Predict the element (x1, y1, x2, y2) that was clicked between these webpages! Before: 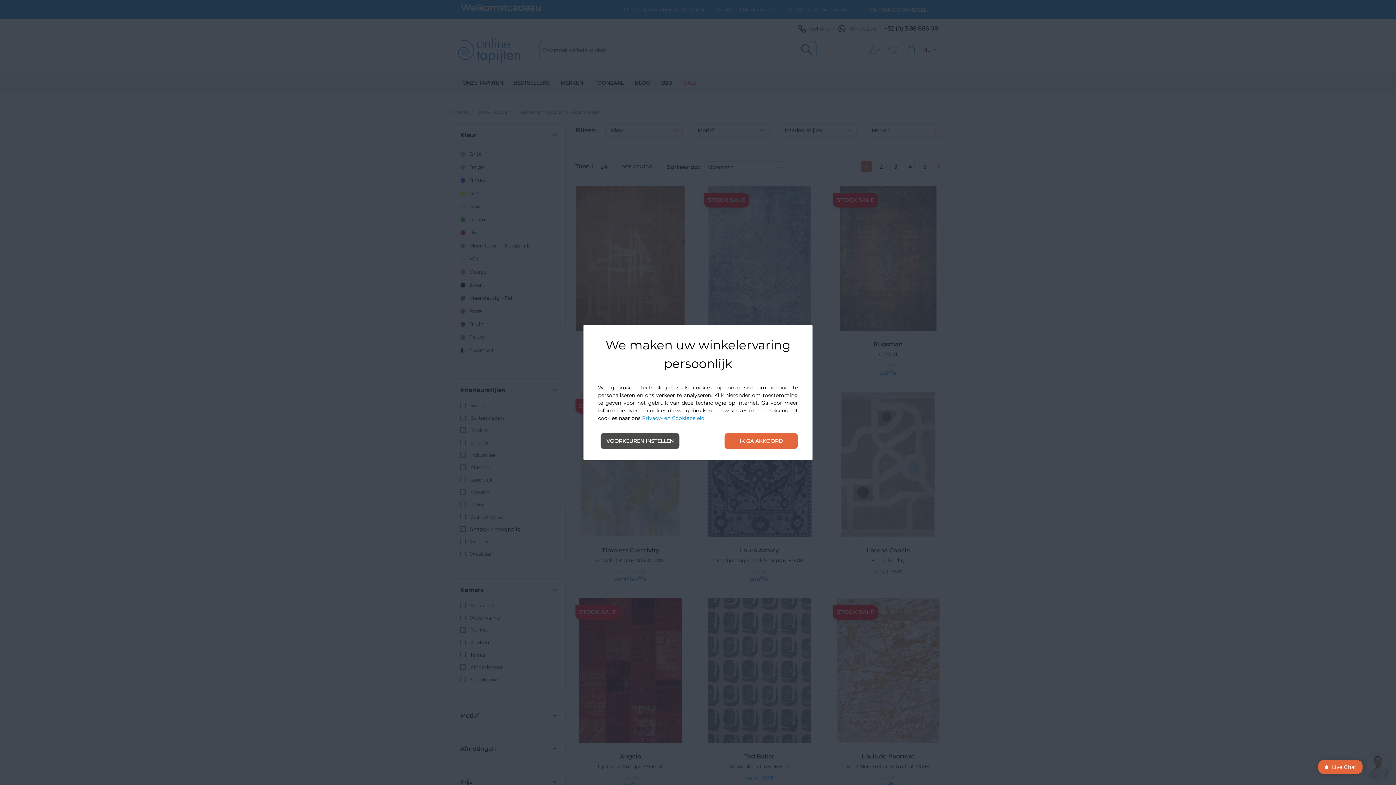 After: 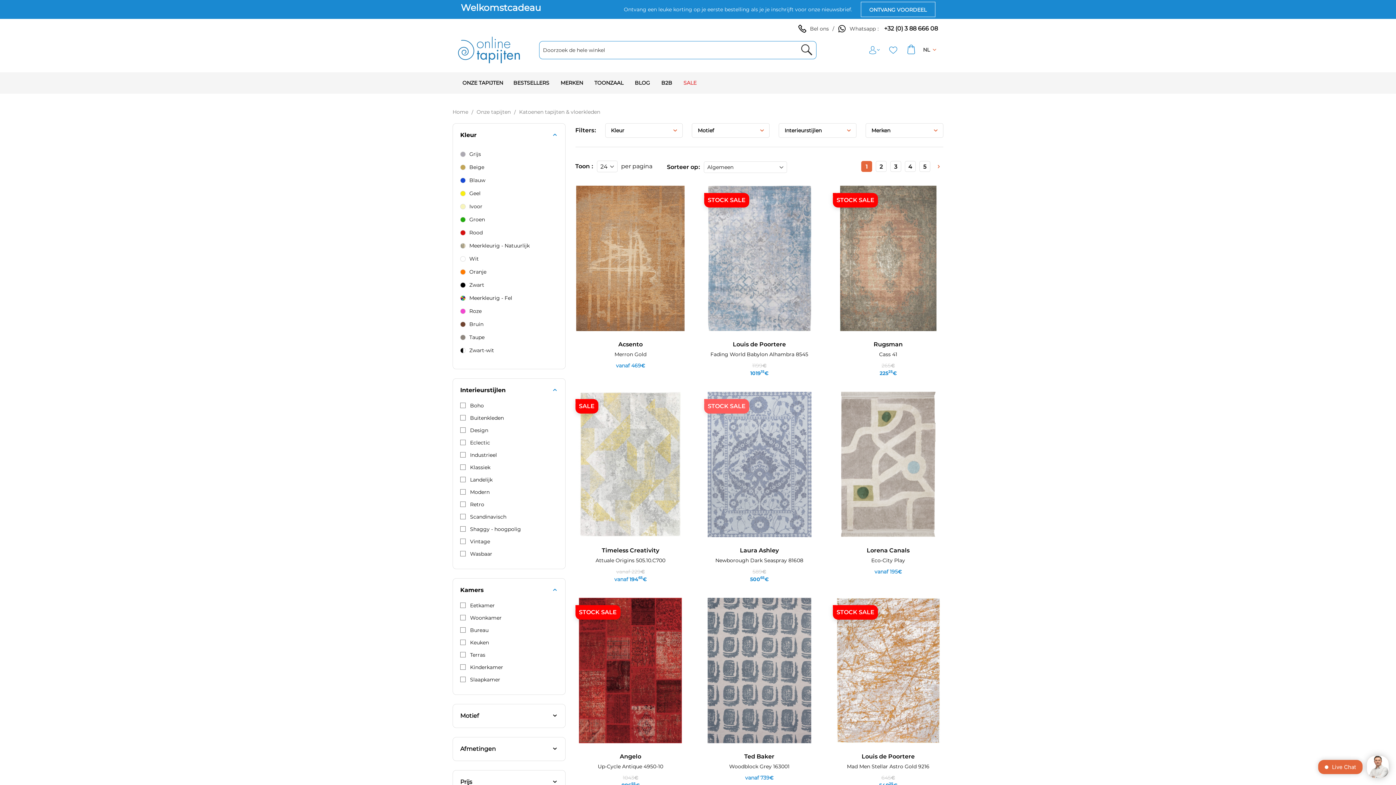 Action: label: IK GA AKKOORD bbox: (724, 433, 798, 449)